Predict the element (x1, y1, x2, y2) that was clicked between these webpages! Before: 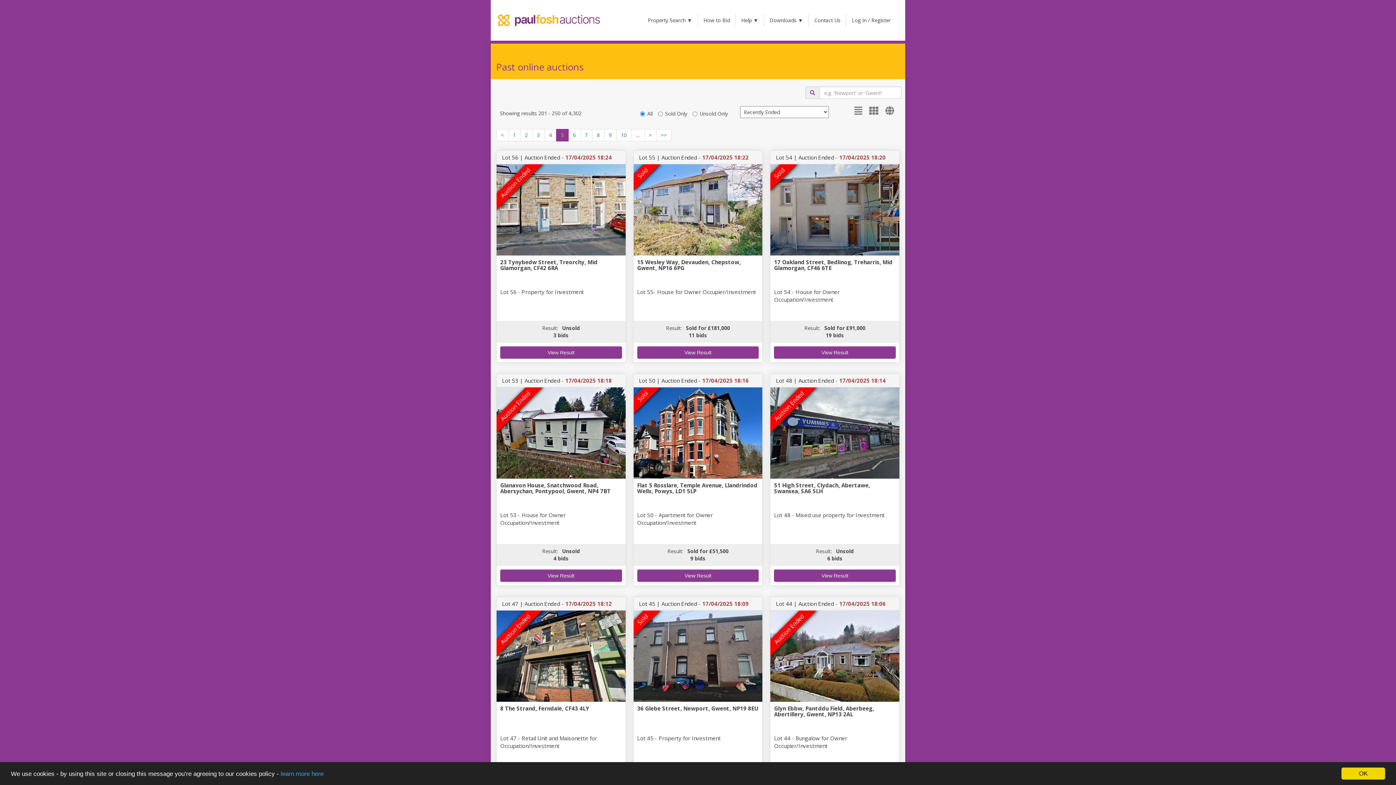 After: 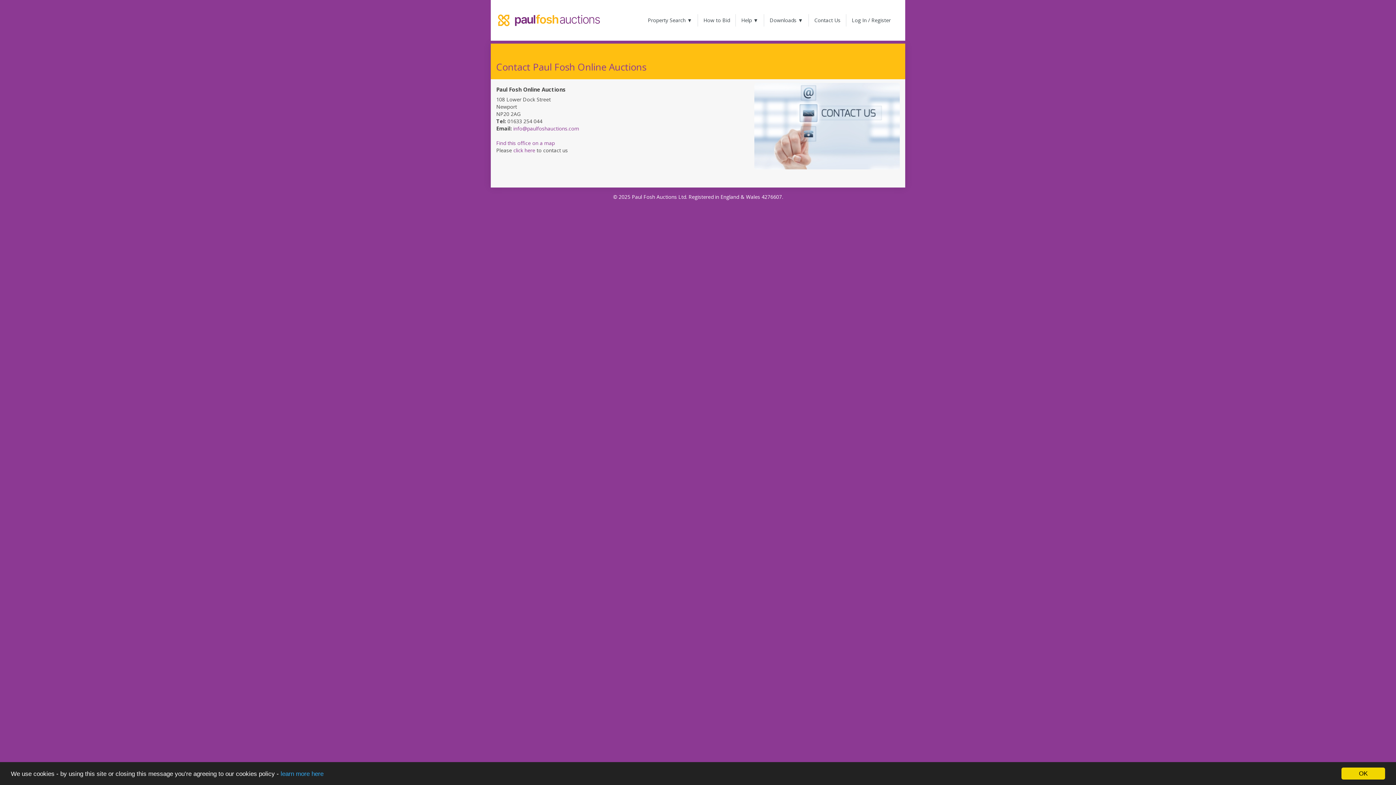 Action: label: Contact Us bbox: (808, 14, 846, 26)